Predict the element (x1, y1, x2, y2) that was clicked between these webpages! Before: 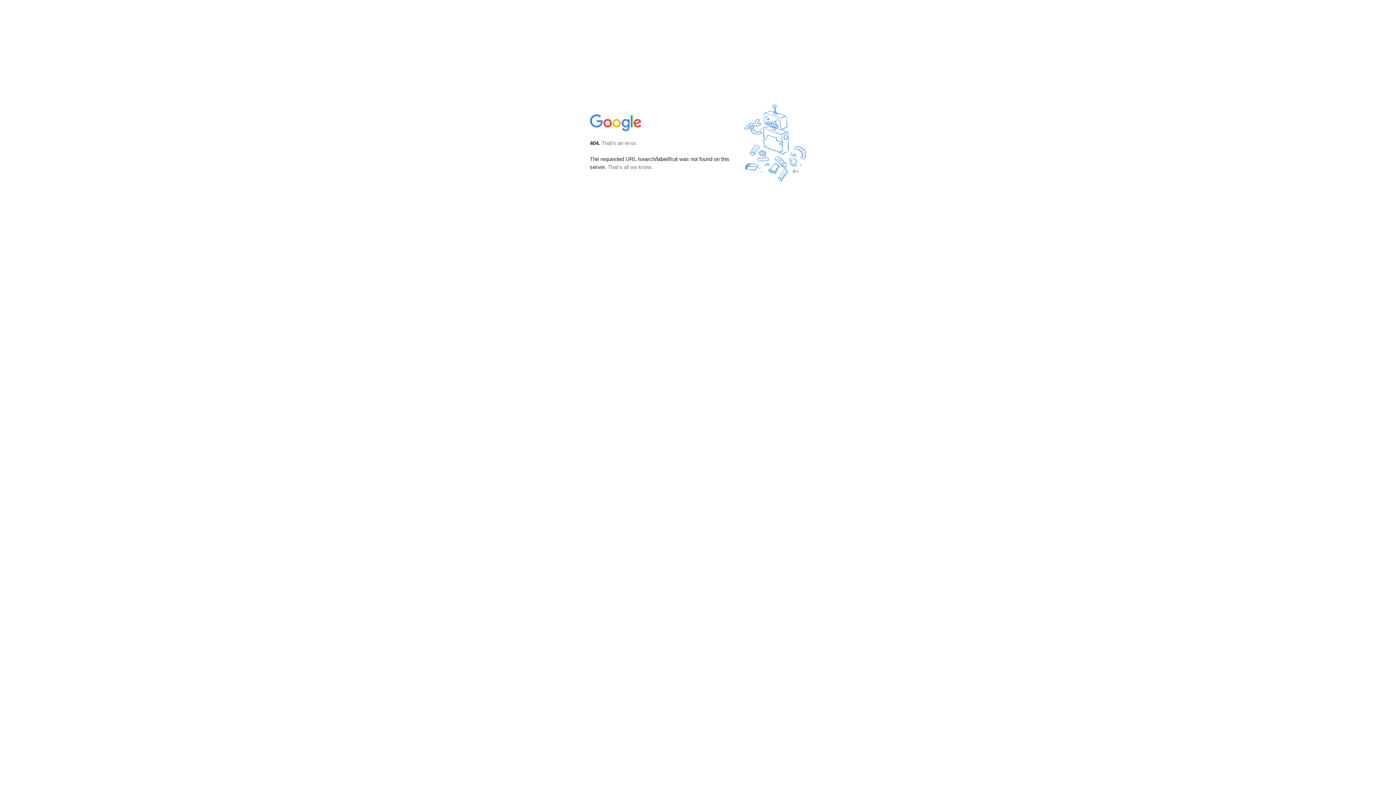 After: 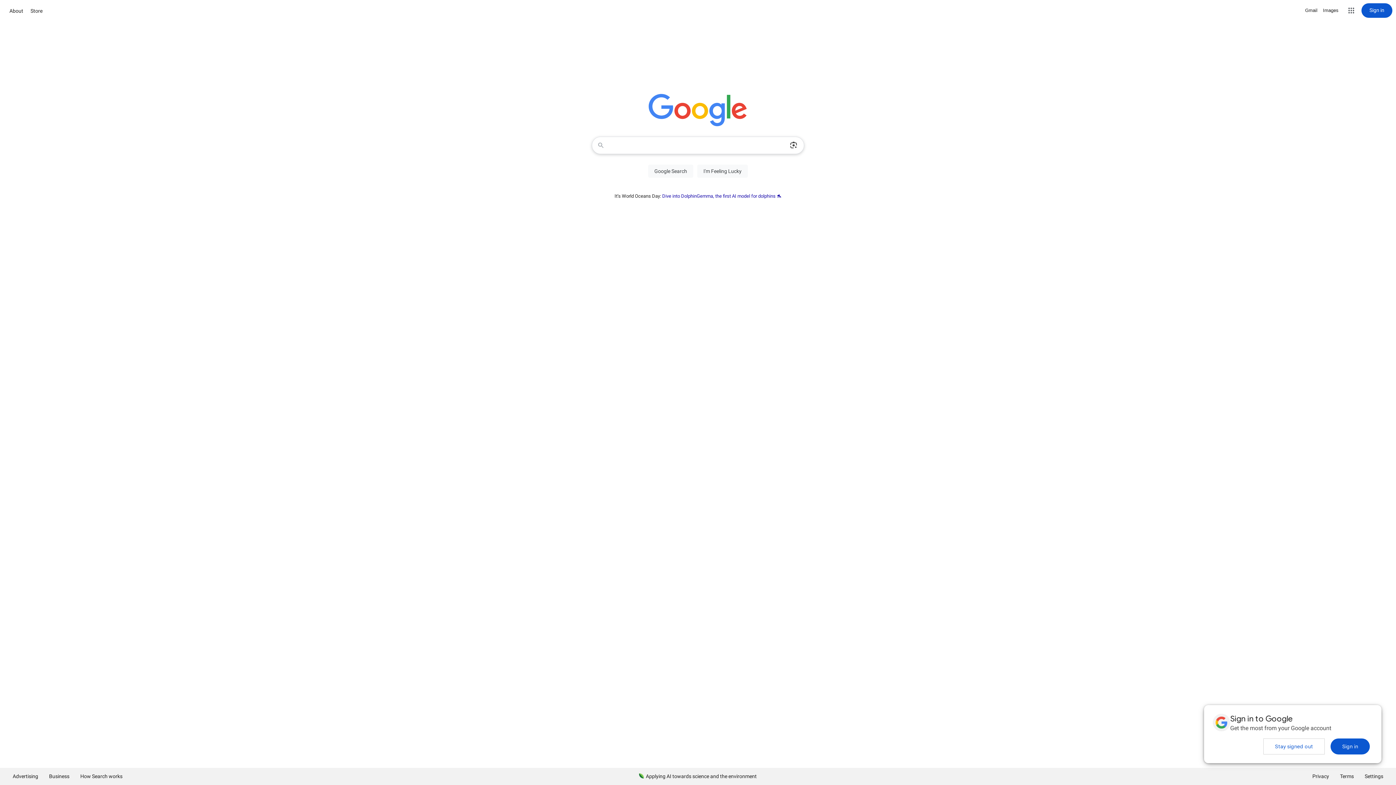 Action: bbox: (590, 127, 642, 134)